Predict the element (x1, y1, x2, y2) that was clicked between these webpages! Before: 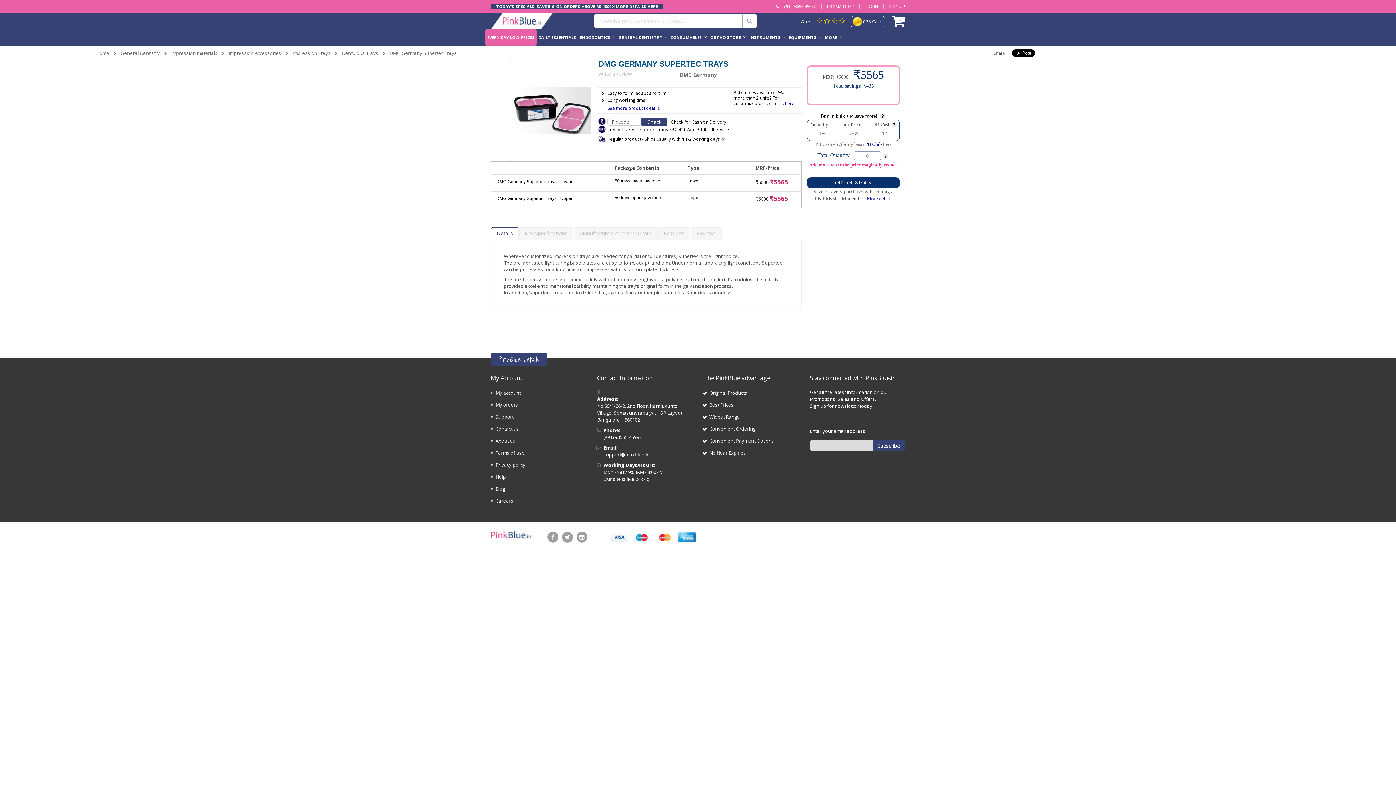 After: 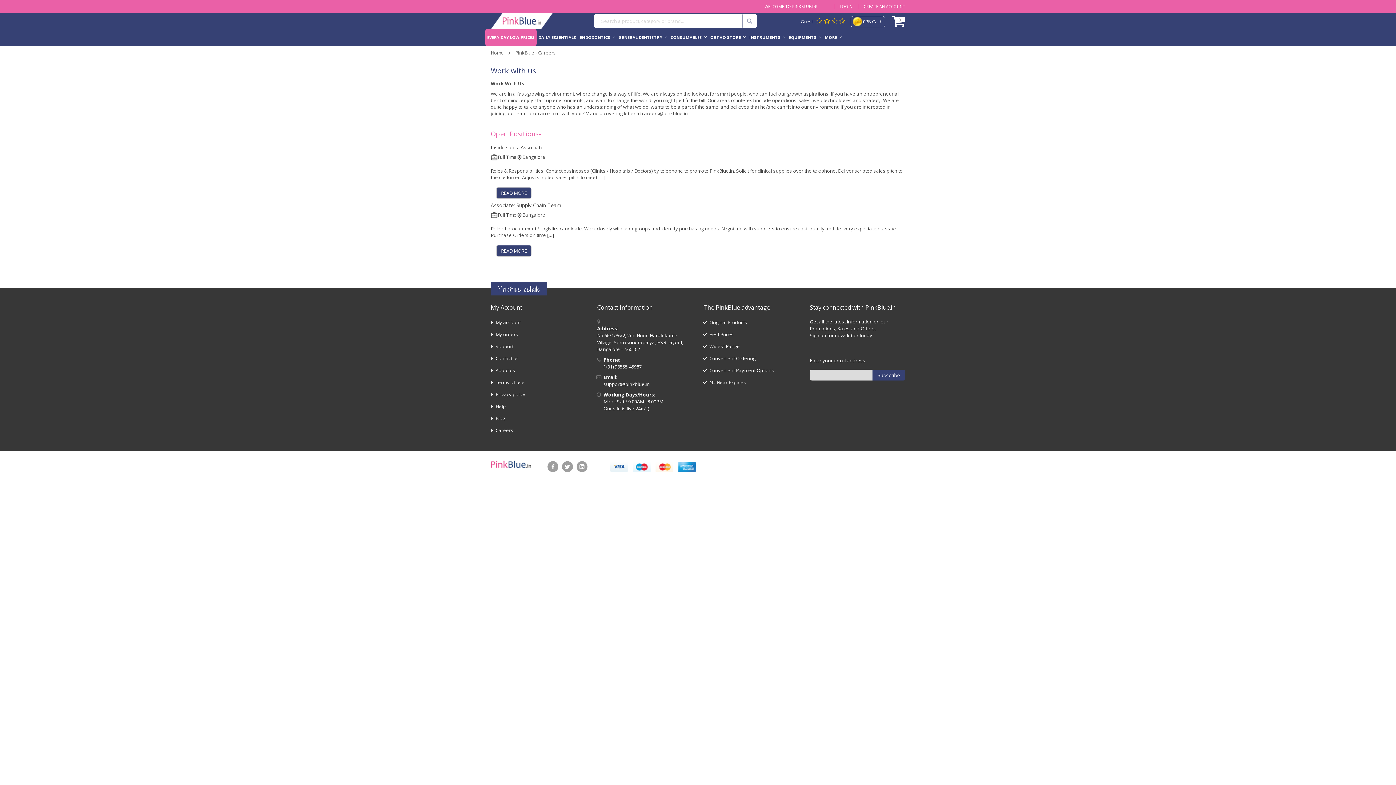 Action: bbox: (495, 491, 513, 498) label: Careers